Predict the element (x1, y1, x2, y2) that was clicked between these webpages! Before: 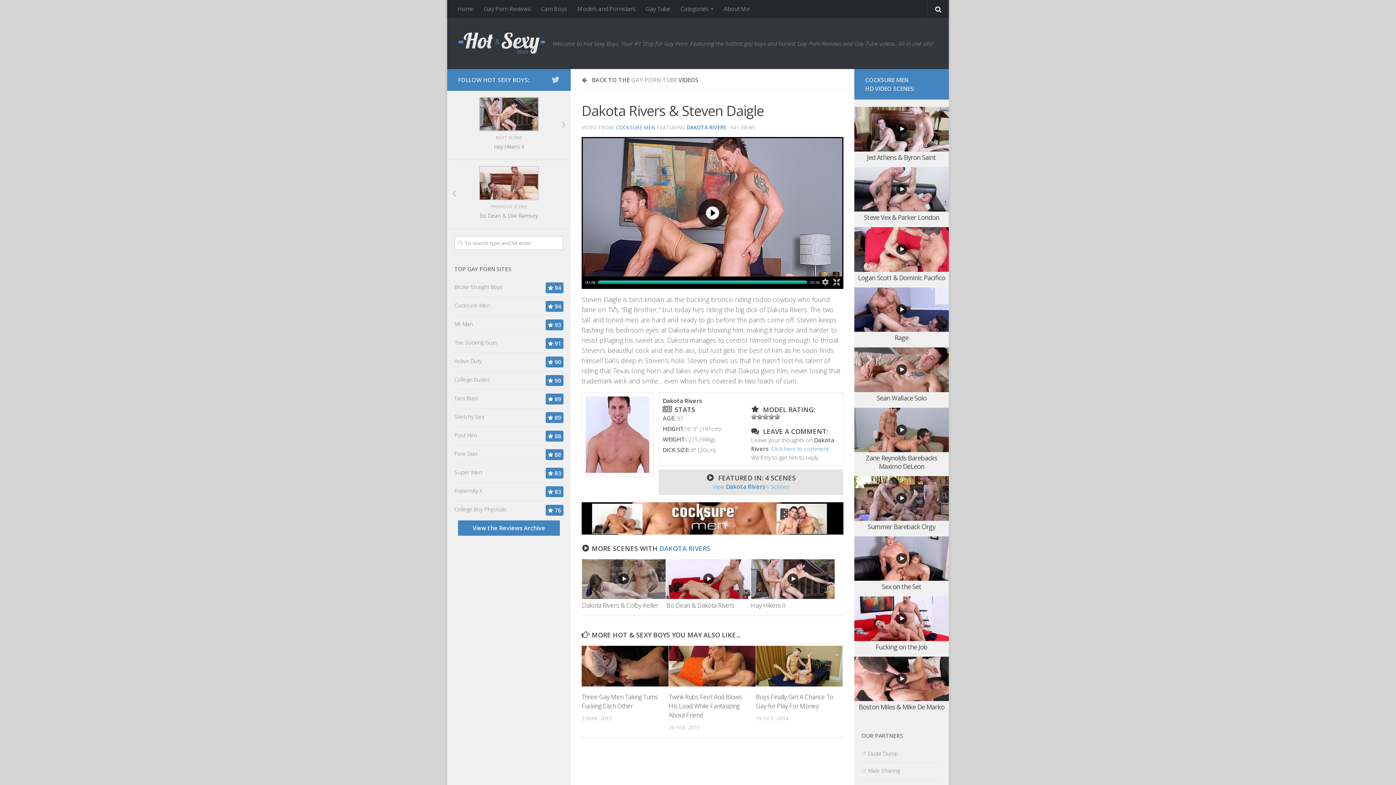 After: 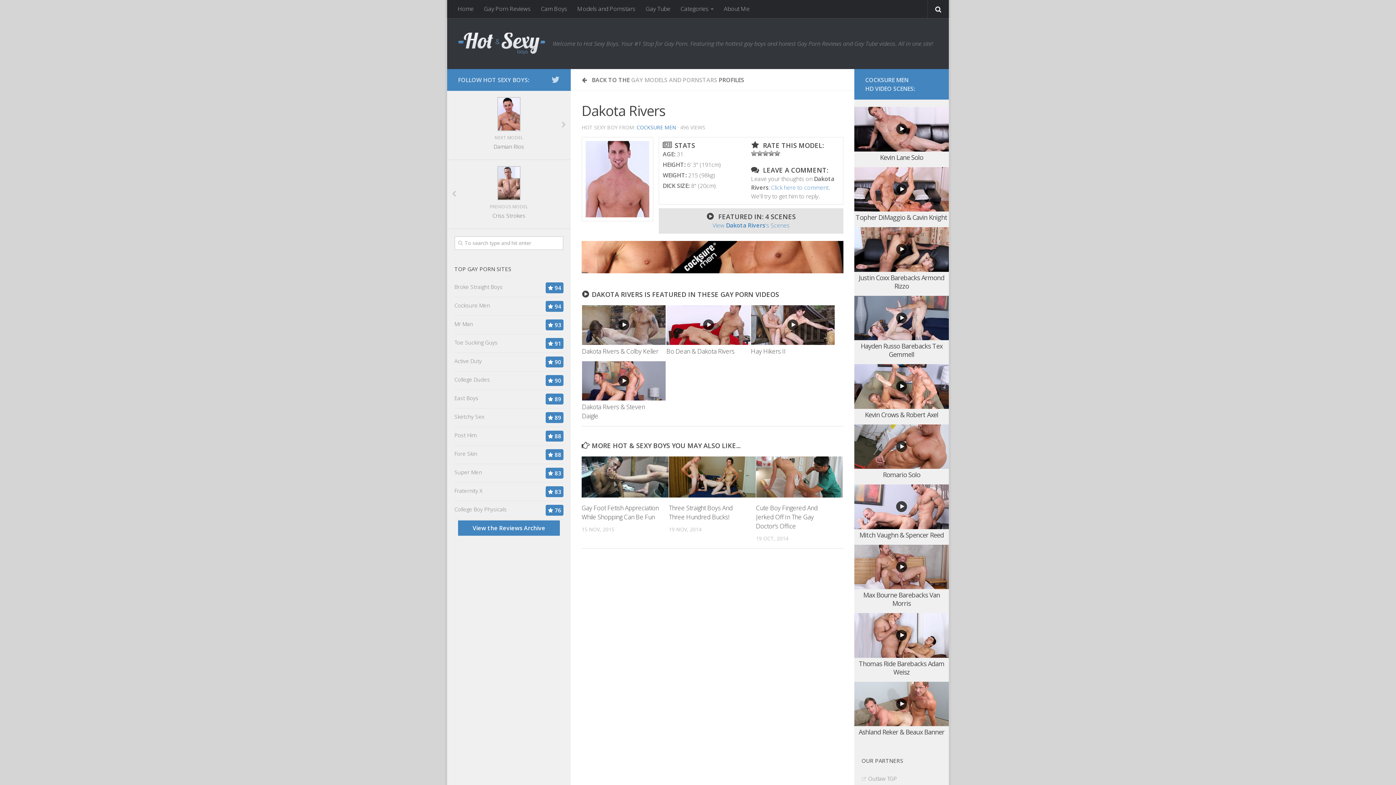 Action: label: DAKOTA RIVERS bbox: (686, 124, 726, 130)